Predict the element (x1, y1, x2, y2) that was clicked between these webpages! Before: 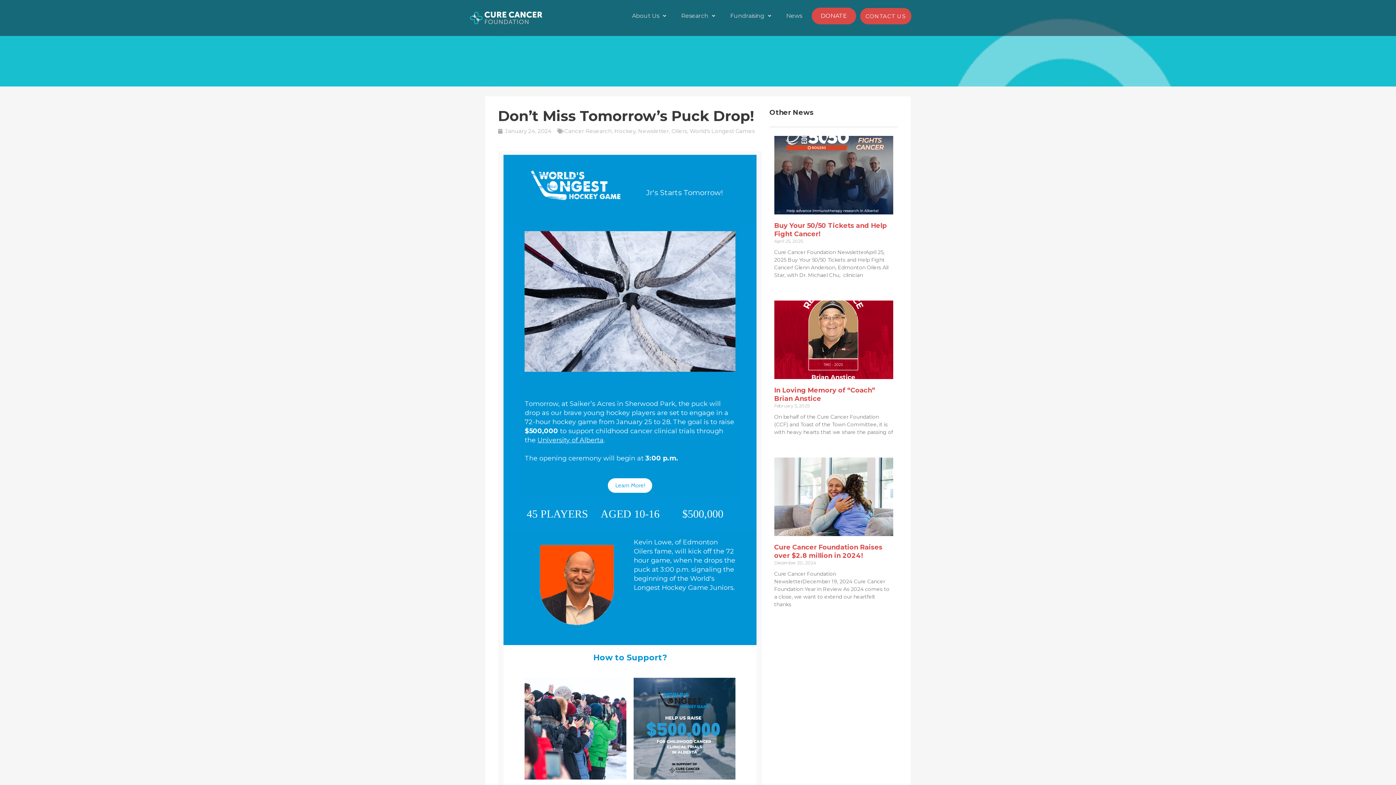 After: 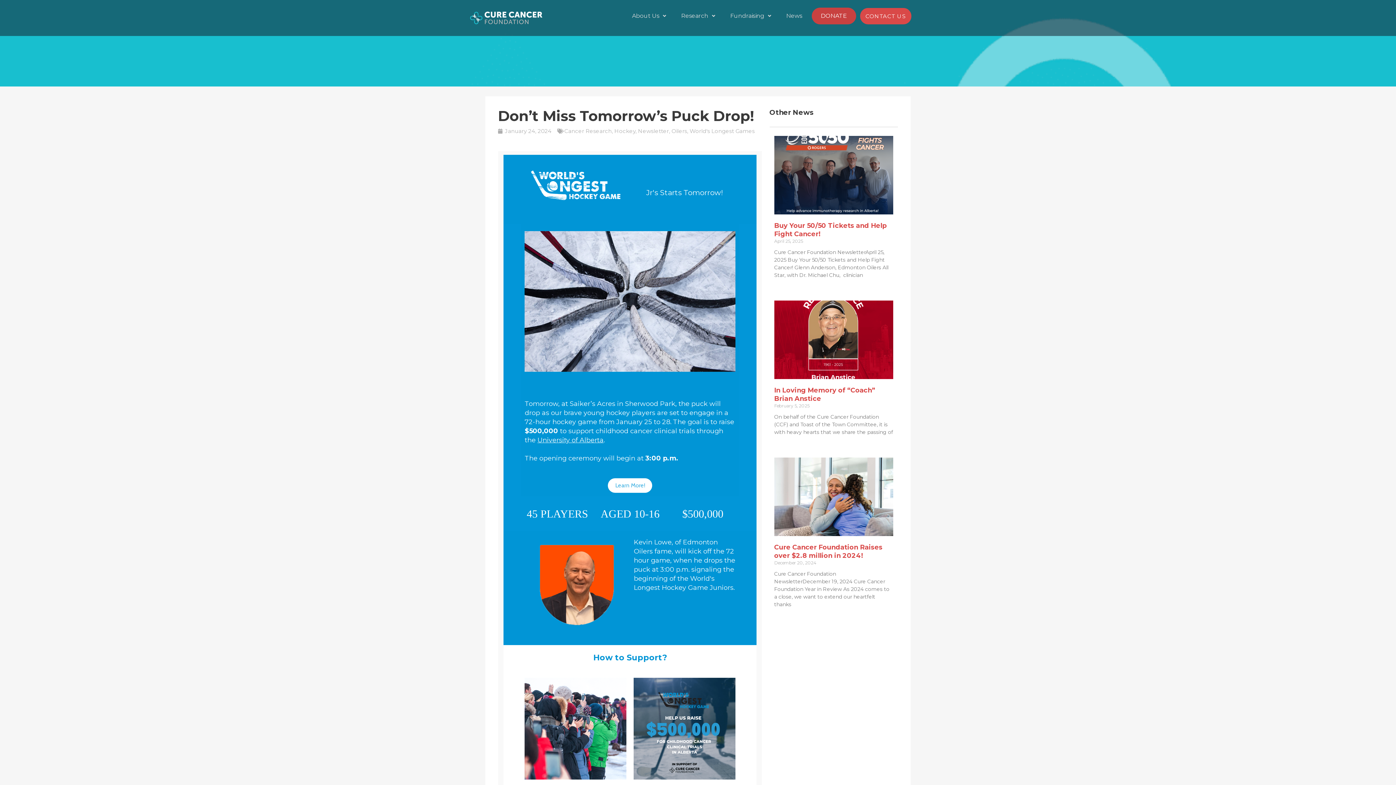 Action: bbox: (815, 7, 852, 24) label: DONATE